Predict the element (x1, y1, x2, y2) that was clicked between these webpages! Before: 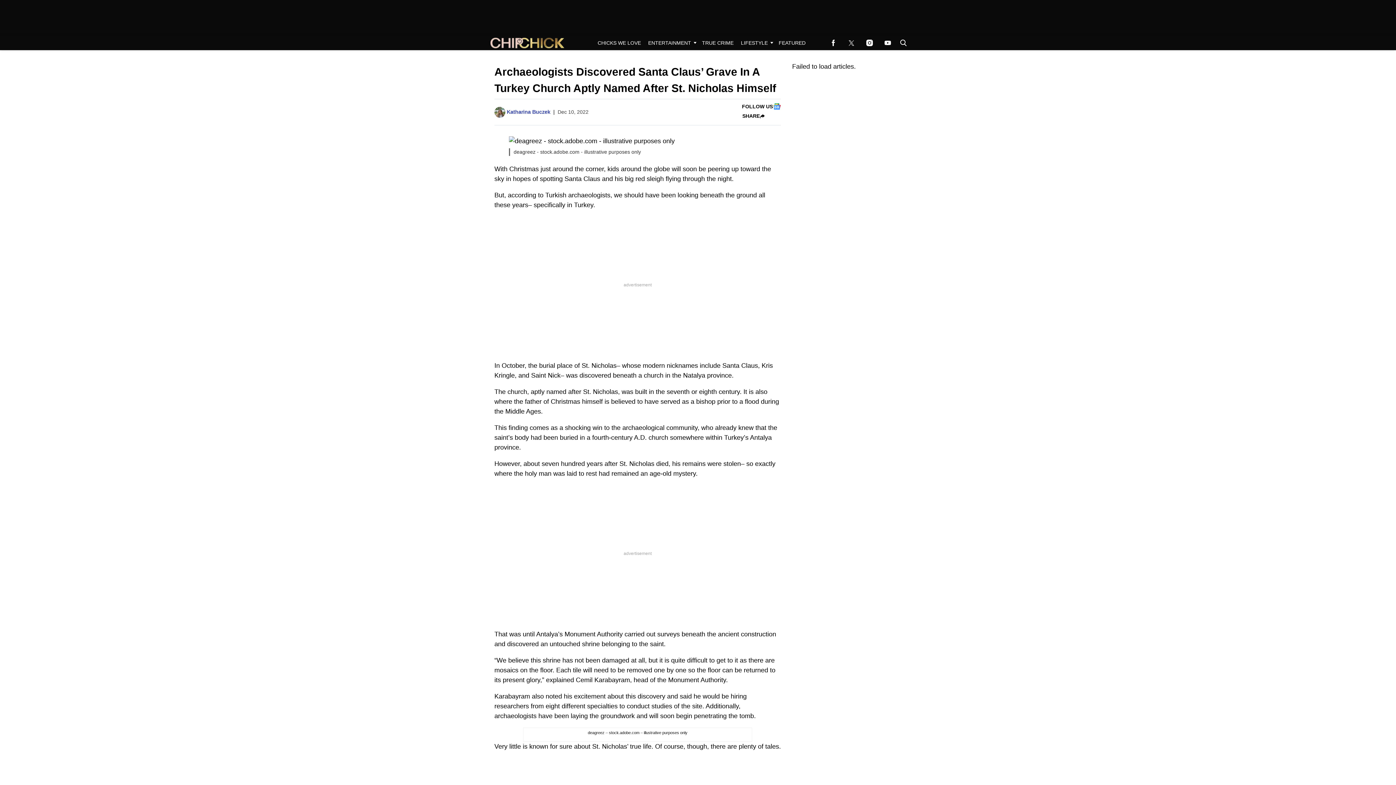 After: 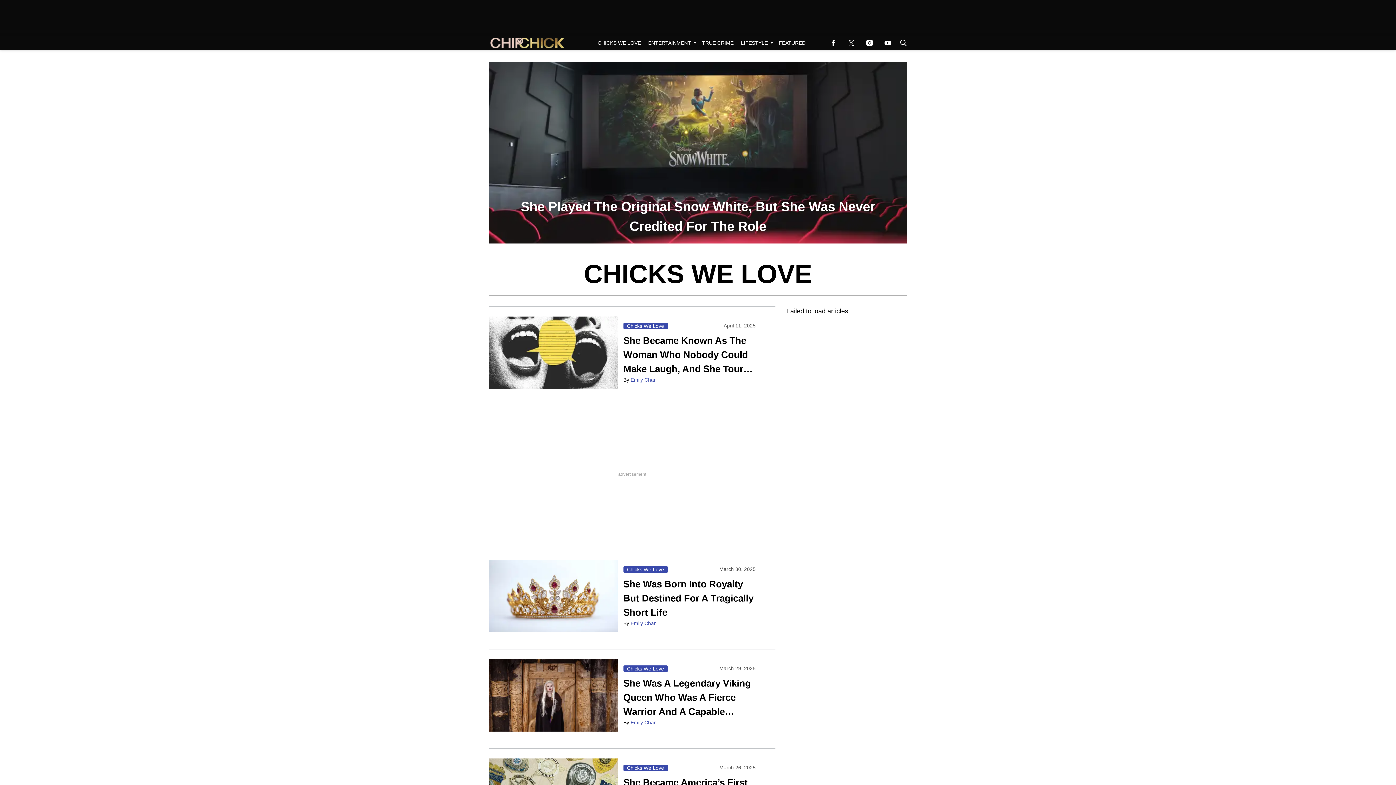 Action: label: Browse Chicks We Love bbox: (594, 35, 644, 50)